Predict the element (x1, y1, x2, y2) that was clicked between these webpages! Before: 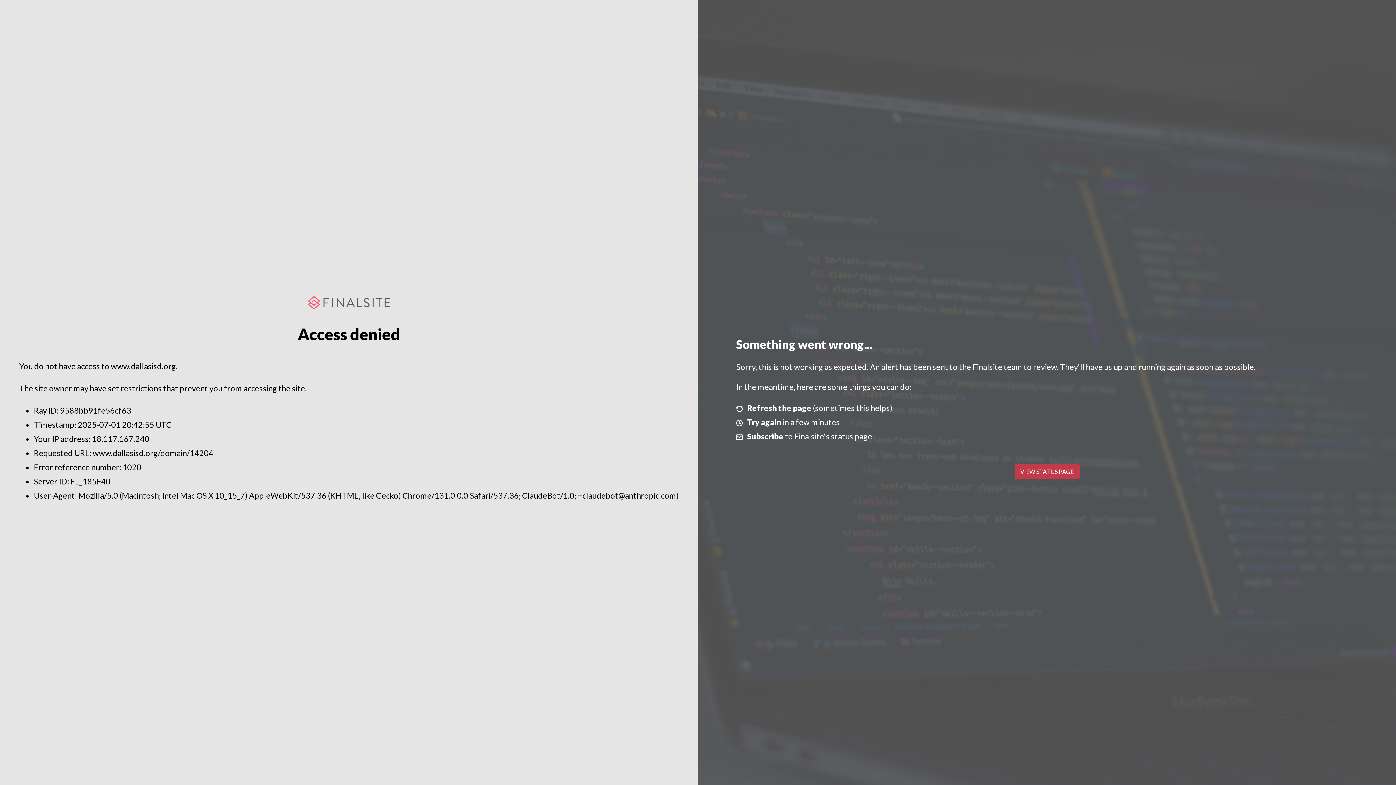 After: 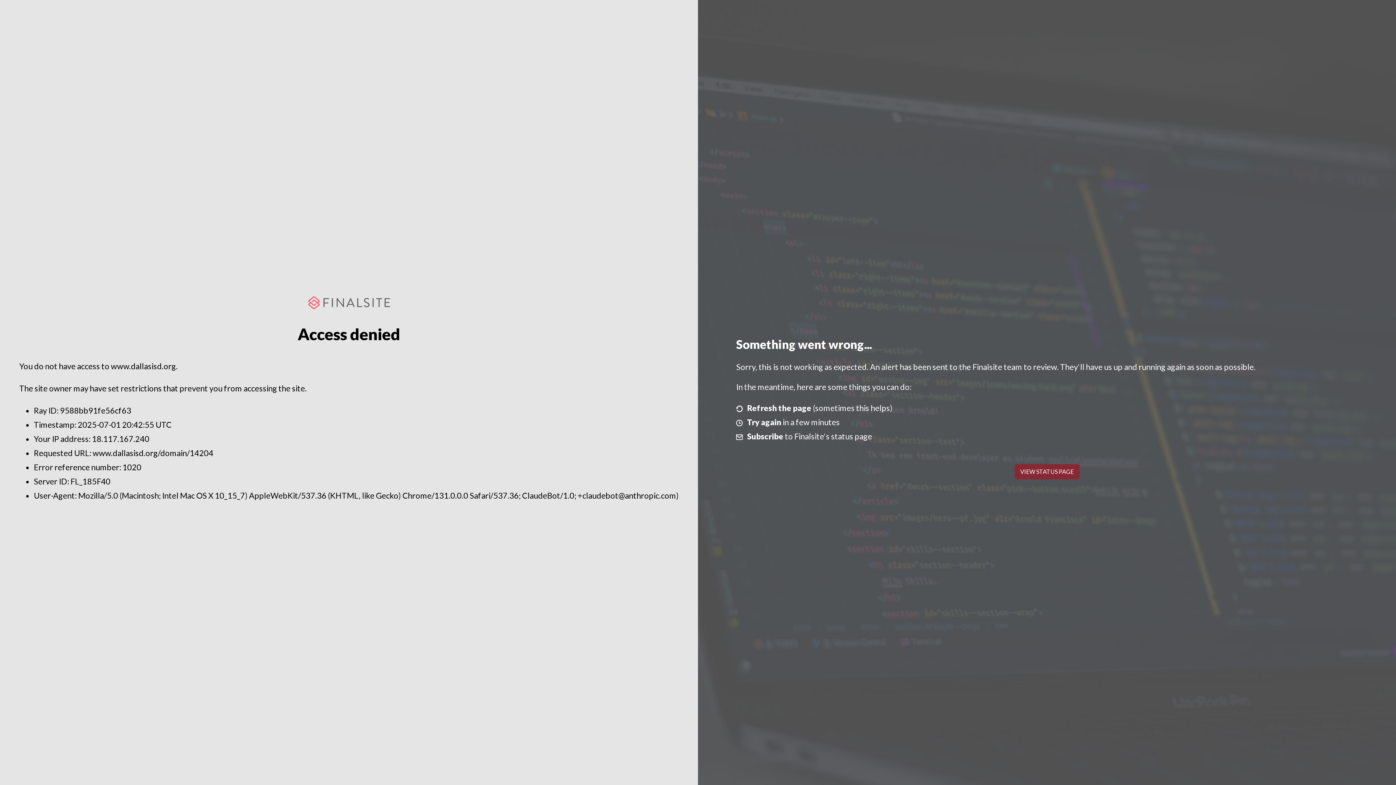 Action: label: VIEW STATUS PAGE bbox: (1014, 464, 1079, 479)